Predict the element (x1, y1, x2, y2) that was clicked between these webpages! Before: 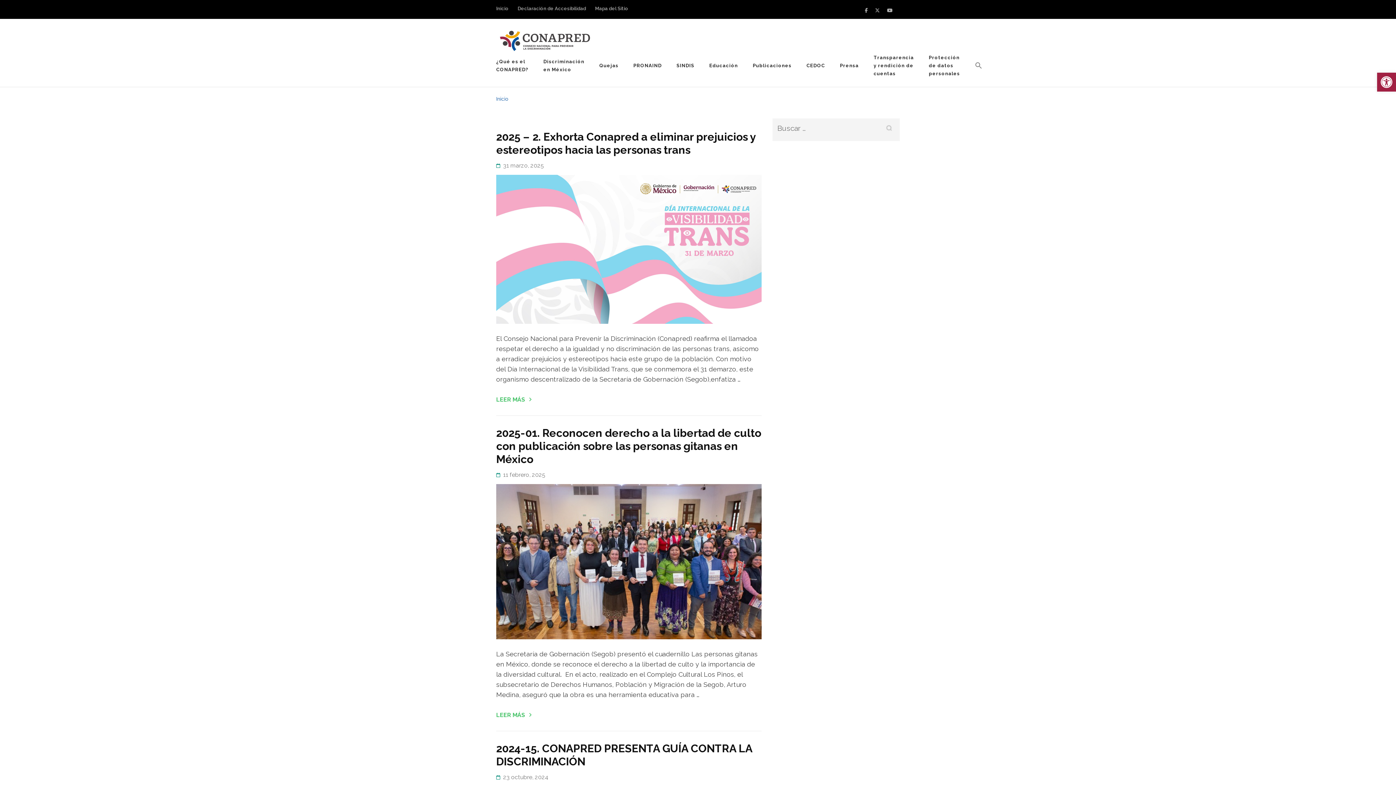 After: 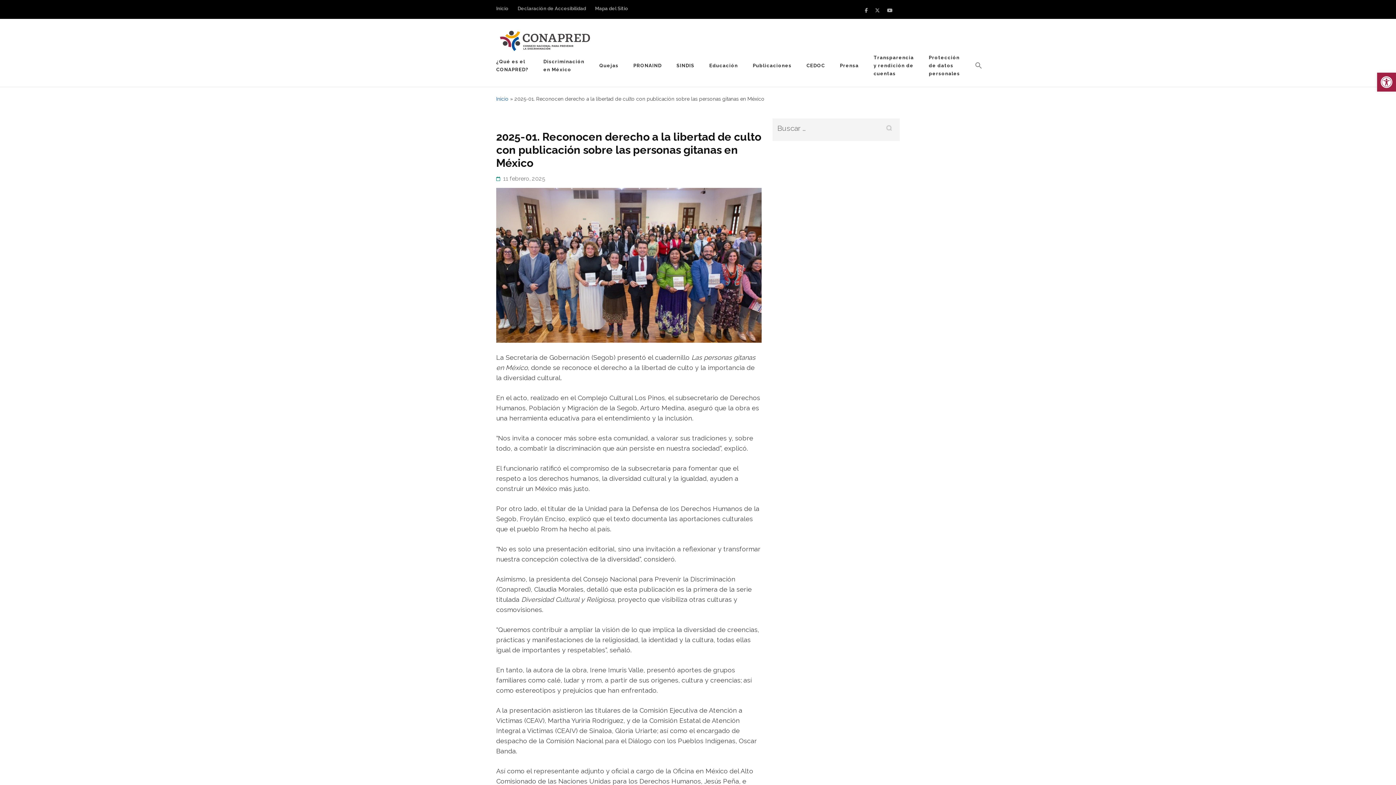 Action: label: 2025-01. Reconocen derecho a la libertad de culto con publicación sobre las personas gitanas en México bbox: (496, 426, 761, 465)